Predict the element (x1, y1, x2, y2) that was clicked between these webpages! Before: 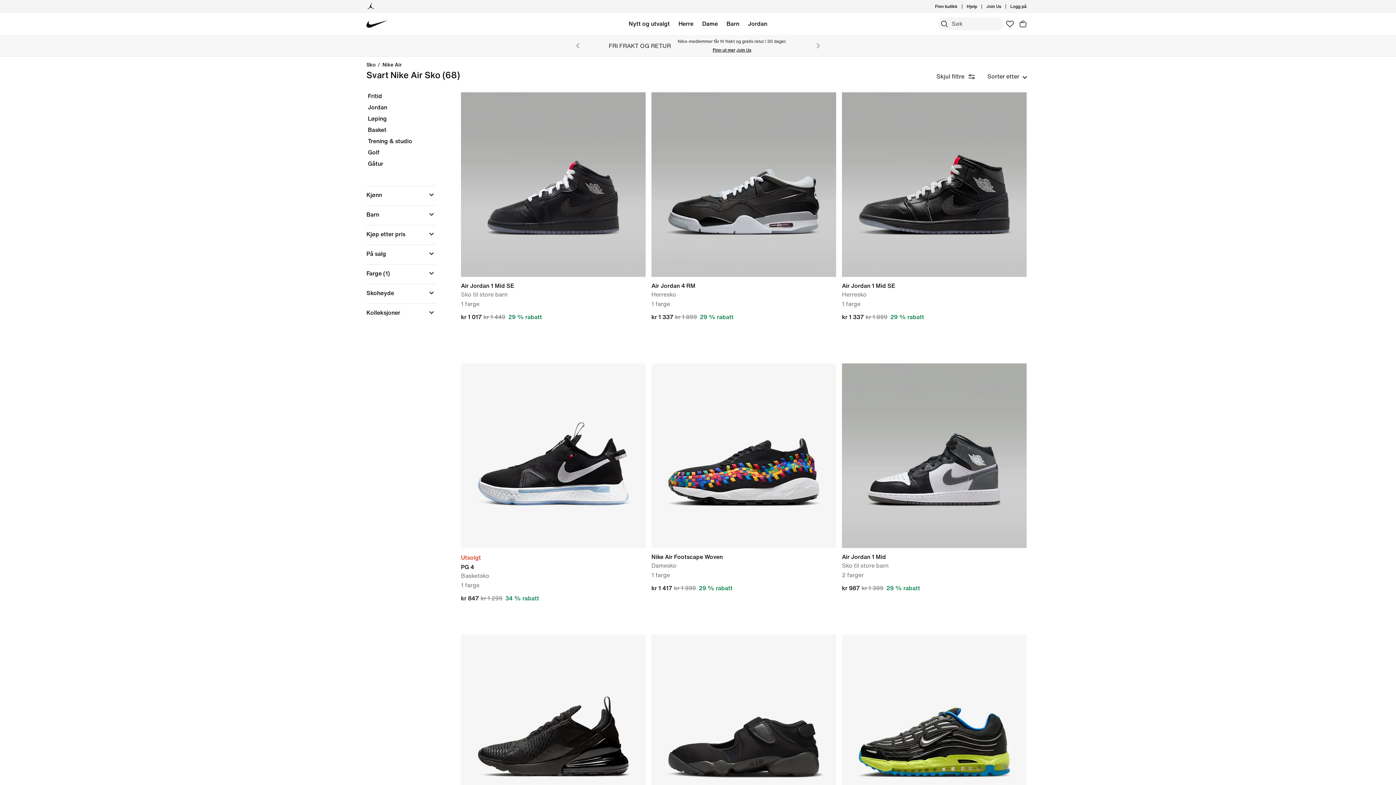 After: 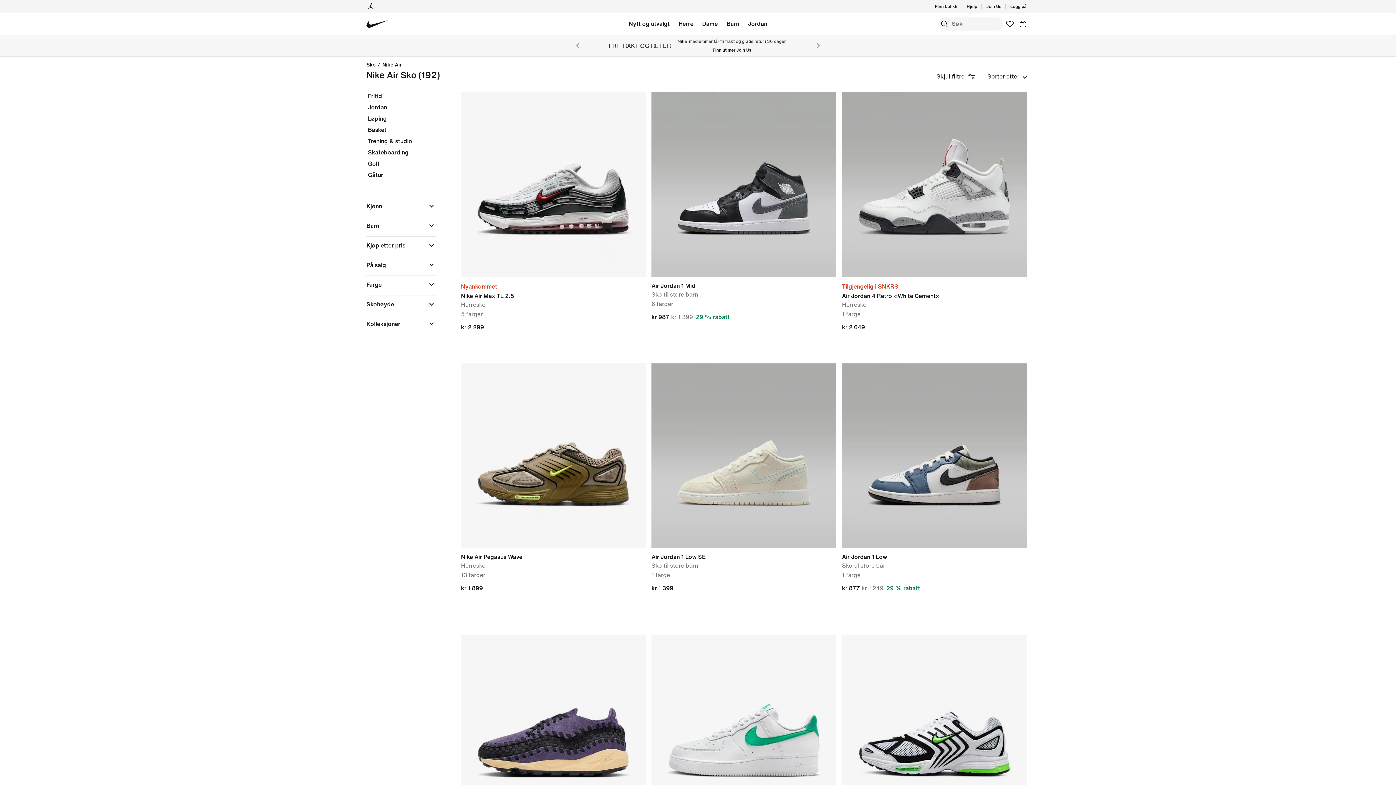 Action: bbox: (382, 62, 401, 67) label: Nike Air